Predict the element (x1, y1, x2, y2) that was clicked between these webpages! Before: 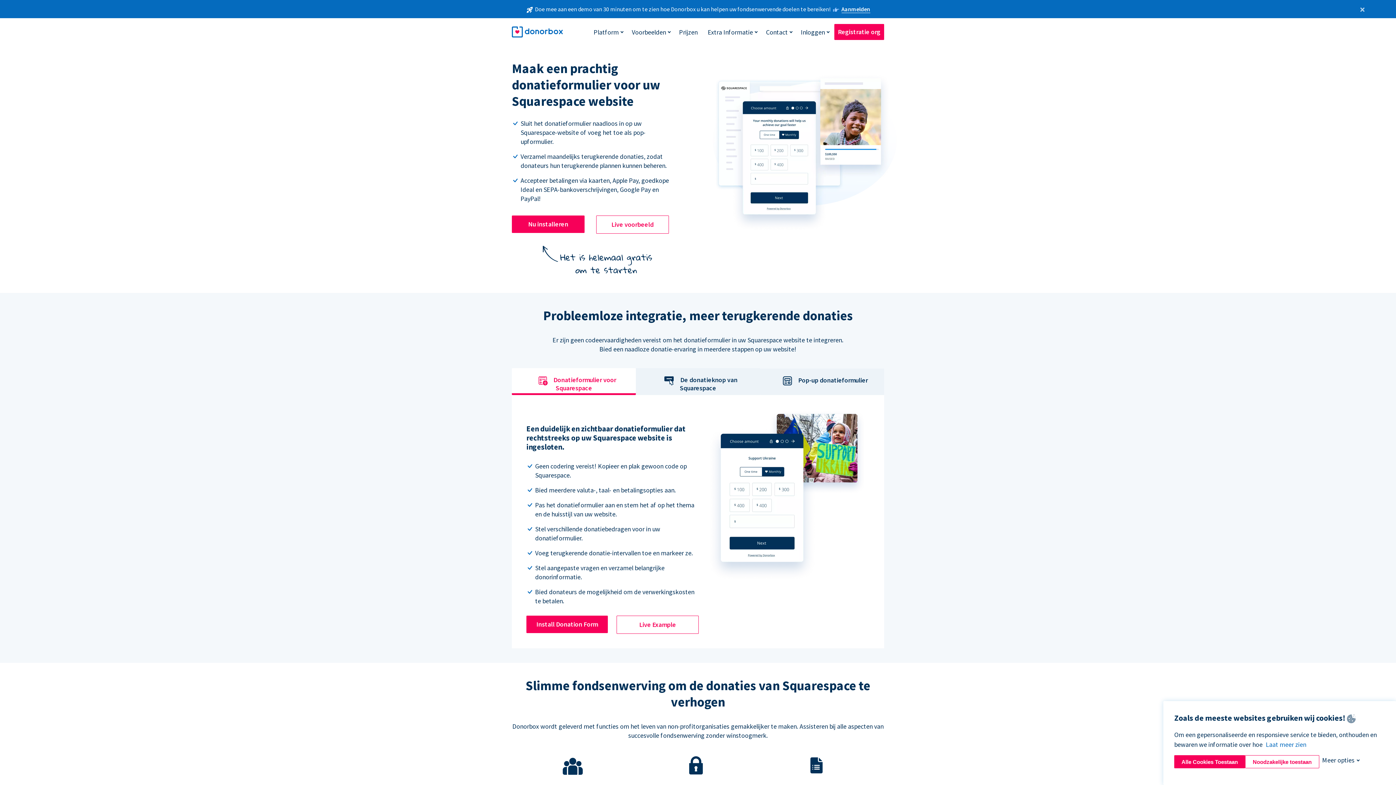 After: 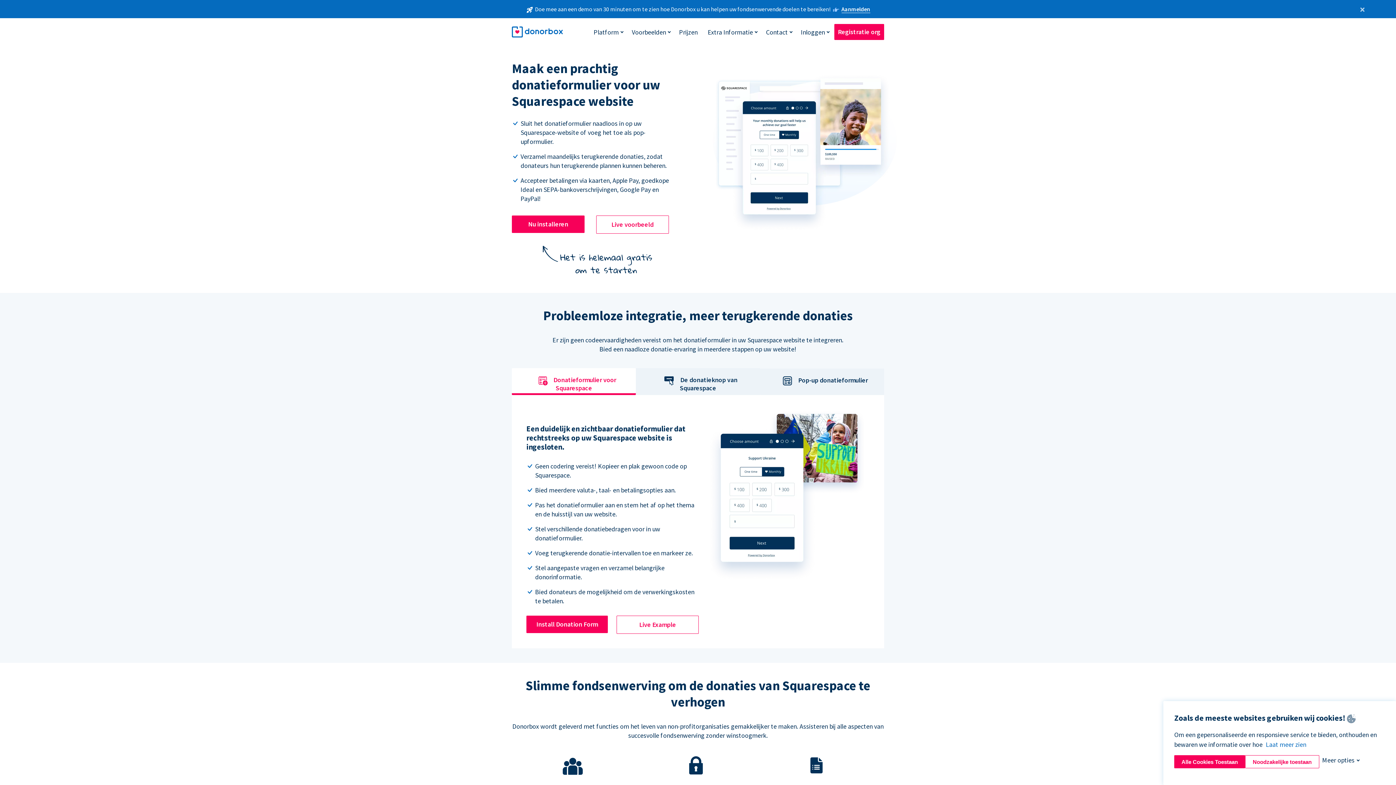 Action: label: Live Example bbox: (616, 616, 698, 634)